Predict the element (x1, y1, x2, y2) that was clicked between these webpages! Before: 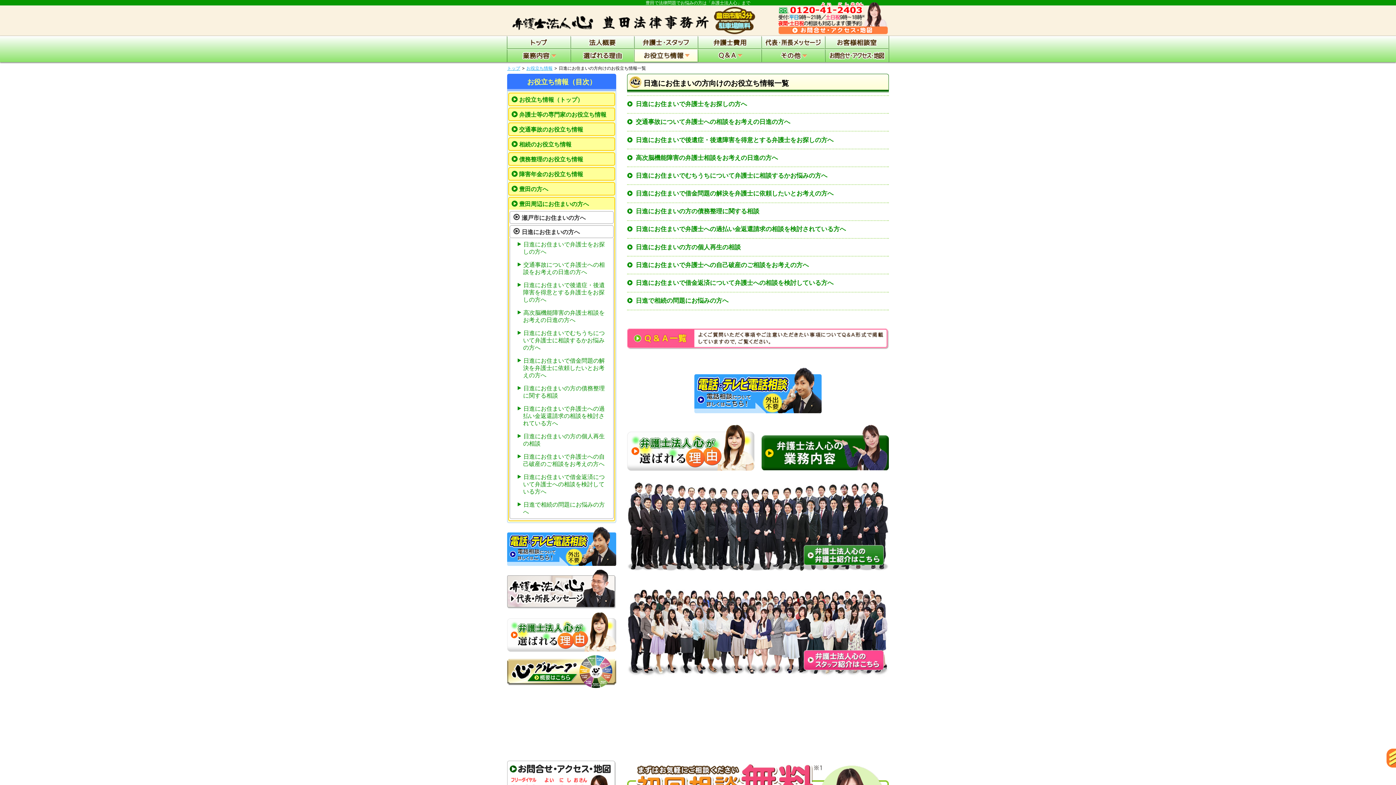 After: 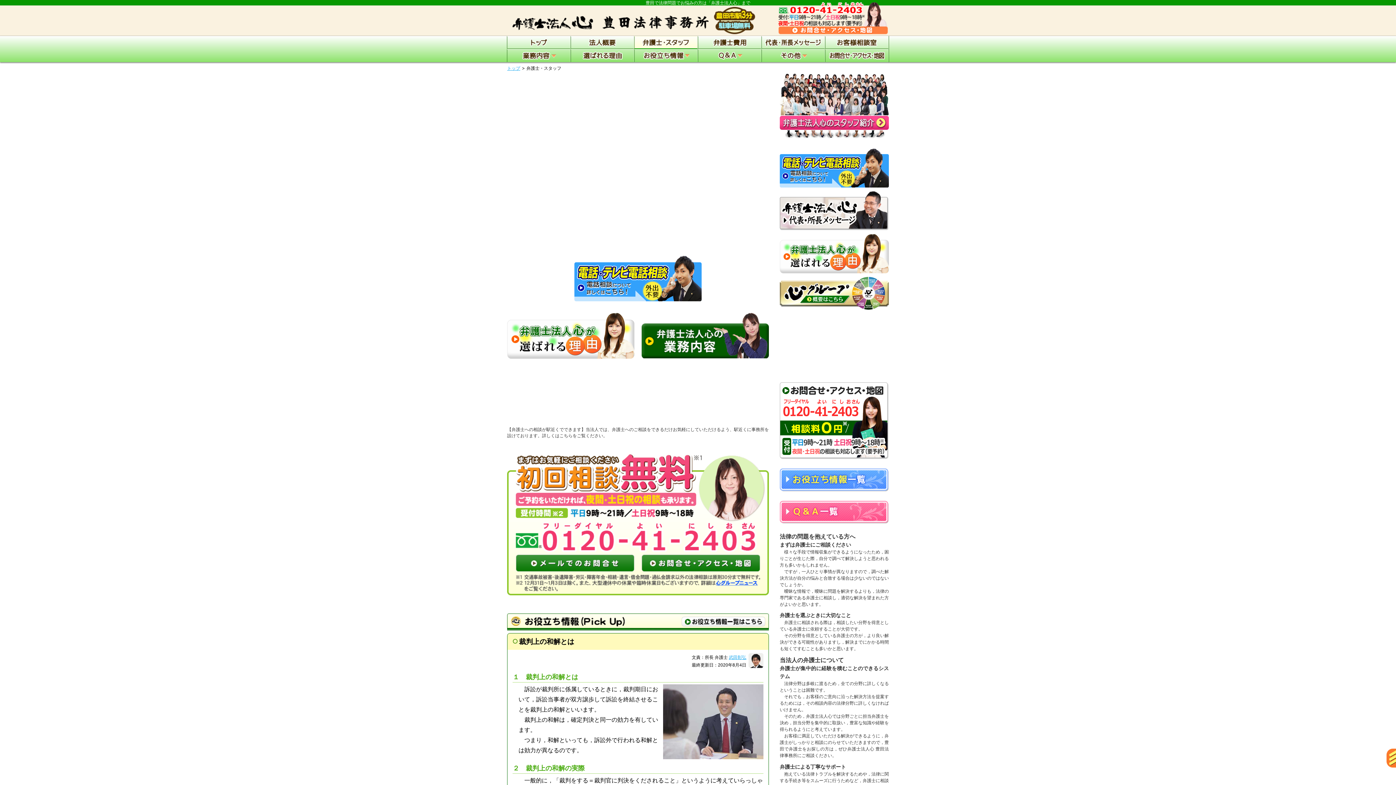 Action: bbox: (627, 482, 889, 571)